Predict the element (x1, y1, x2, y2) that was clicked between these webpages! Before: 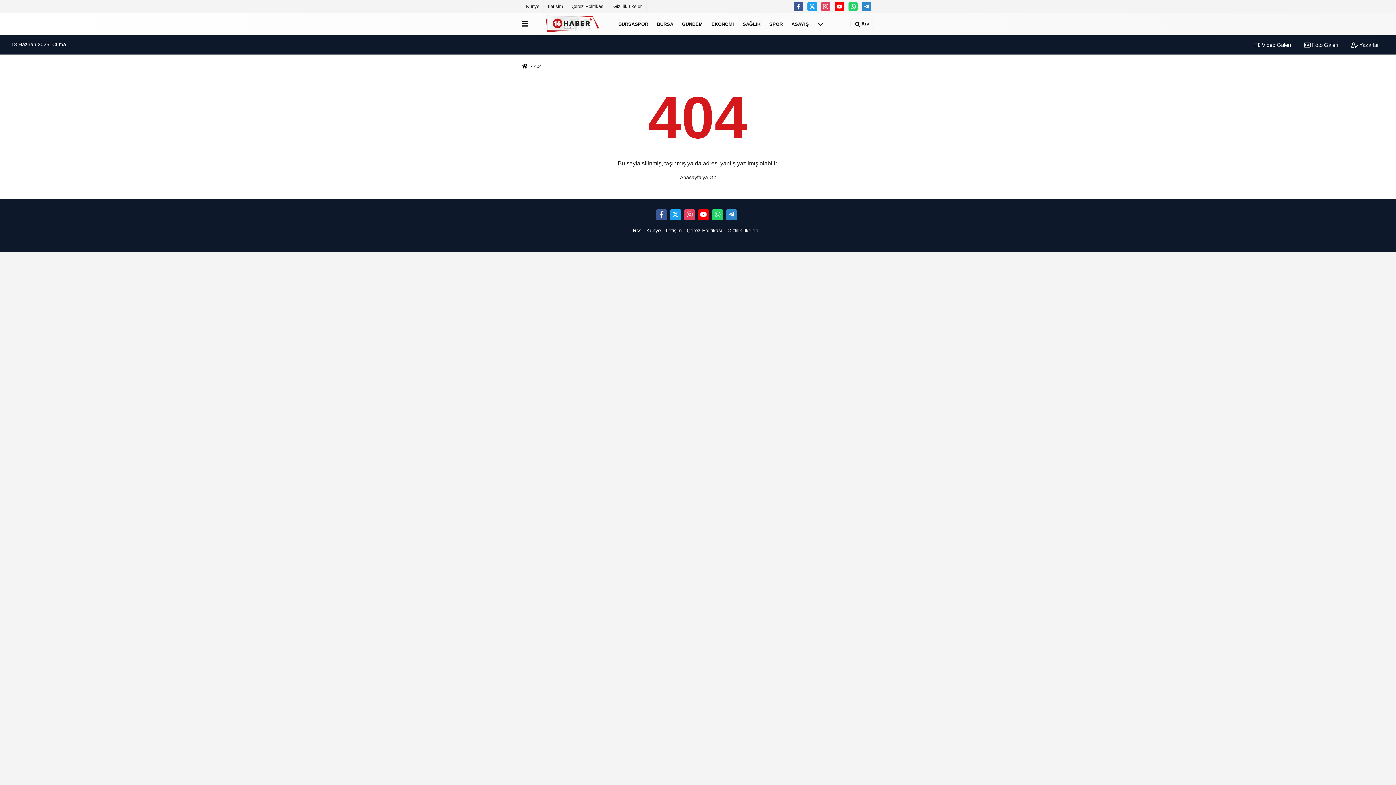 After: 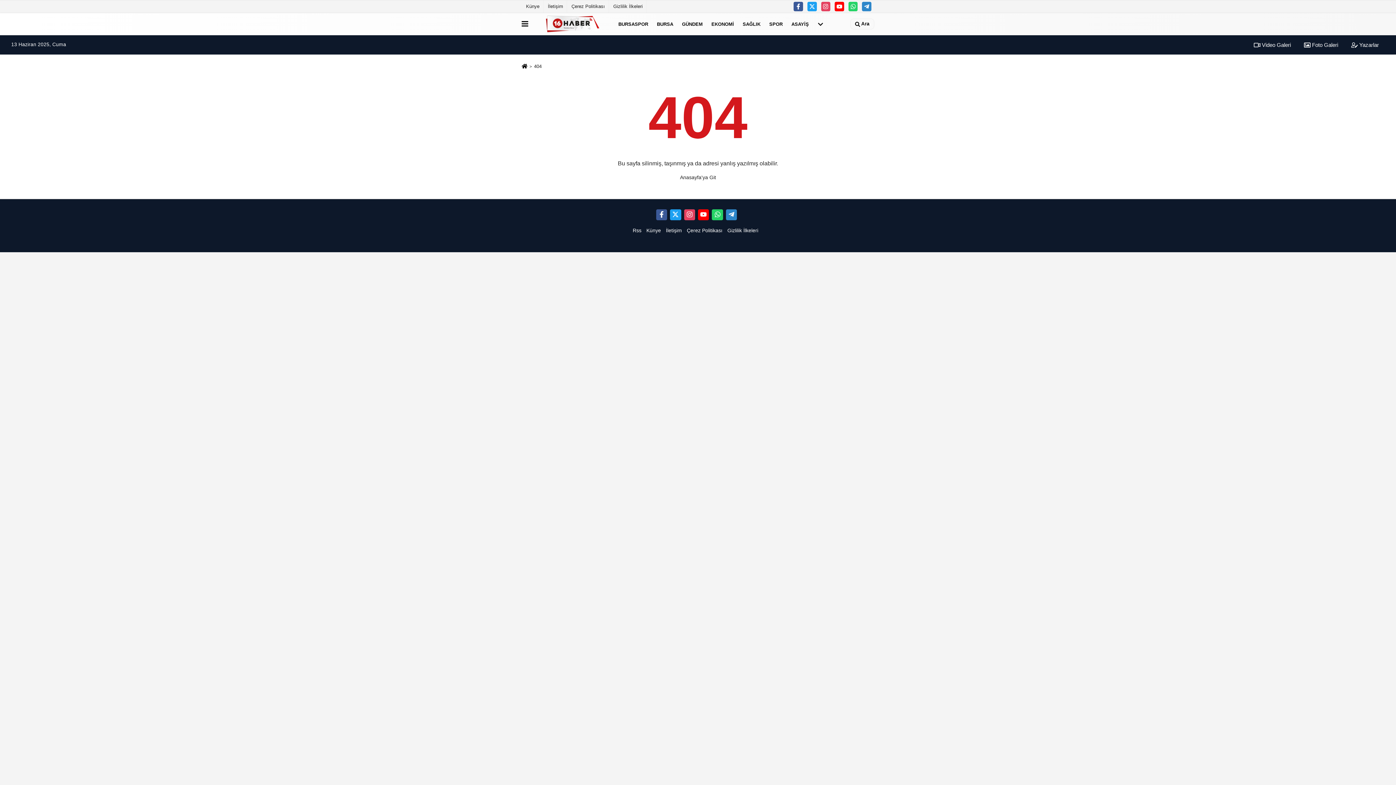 Action: bbox: (687, 223, 727, 237) label: Çerez Politikası